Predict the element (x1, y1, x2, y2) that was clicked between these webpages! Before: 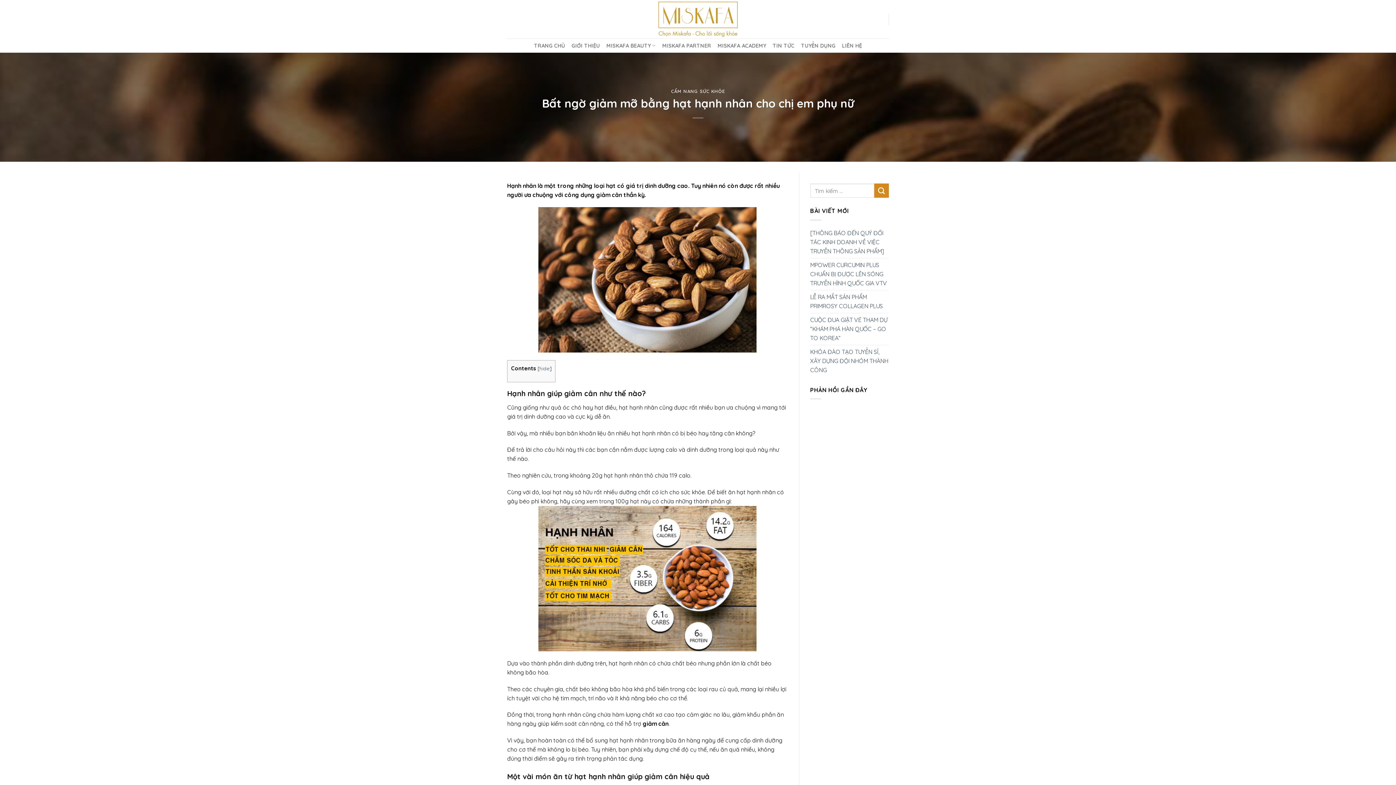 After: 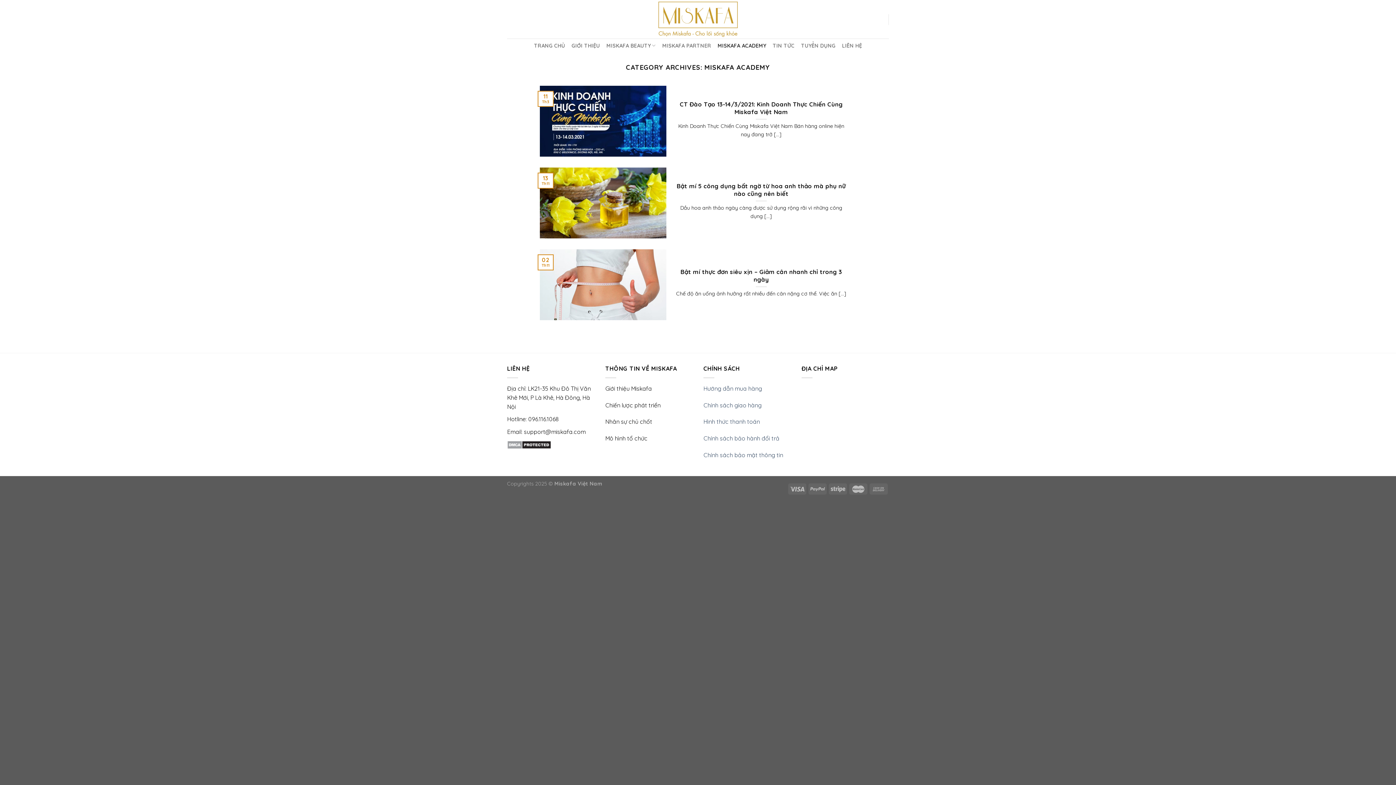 Action: bbox: (717, 39, 766, 52) label: MISKAFA ACADEMY